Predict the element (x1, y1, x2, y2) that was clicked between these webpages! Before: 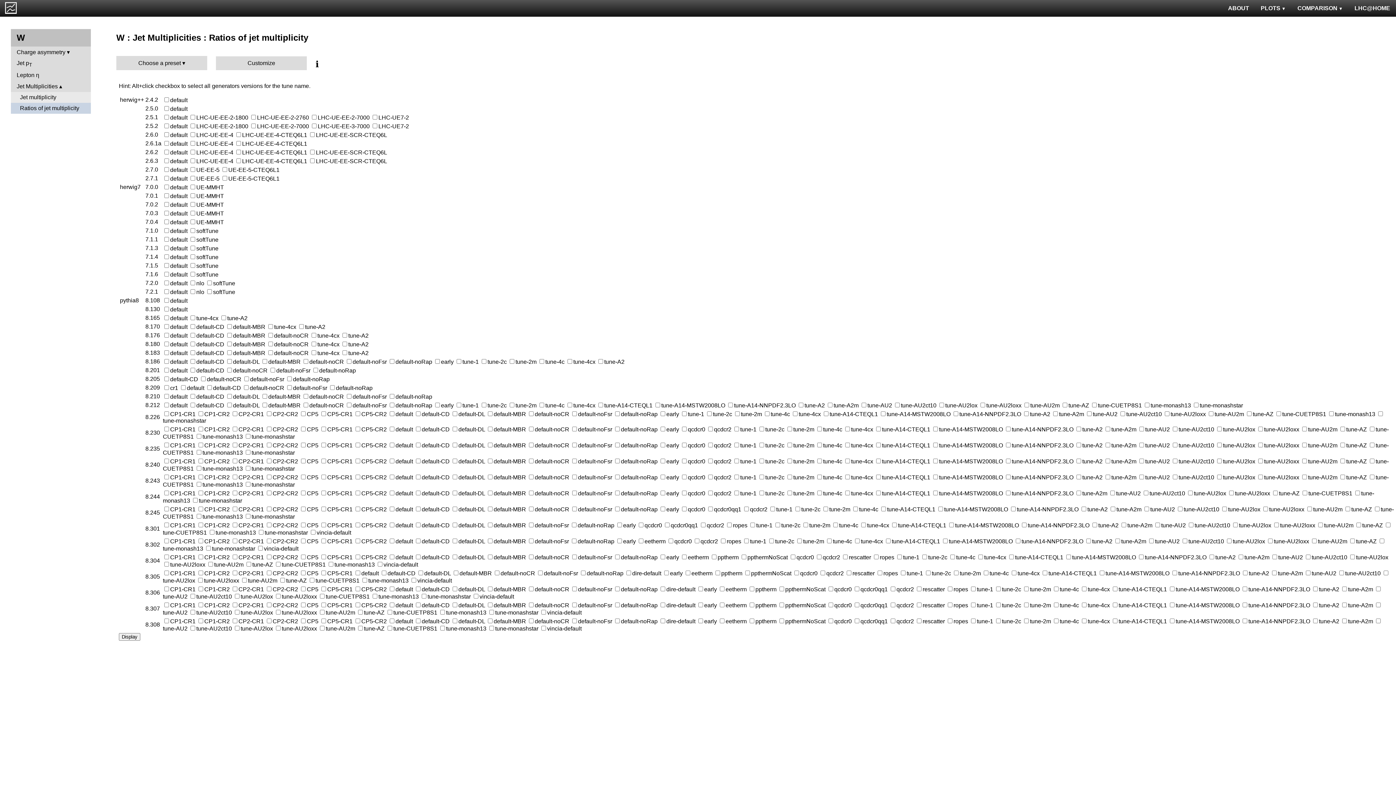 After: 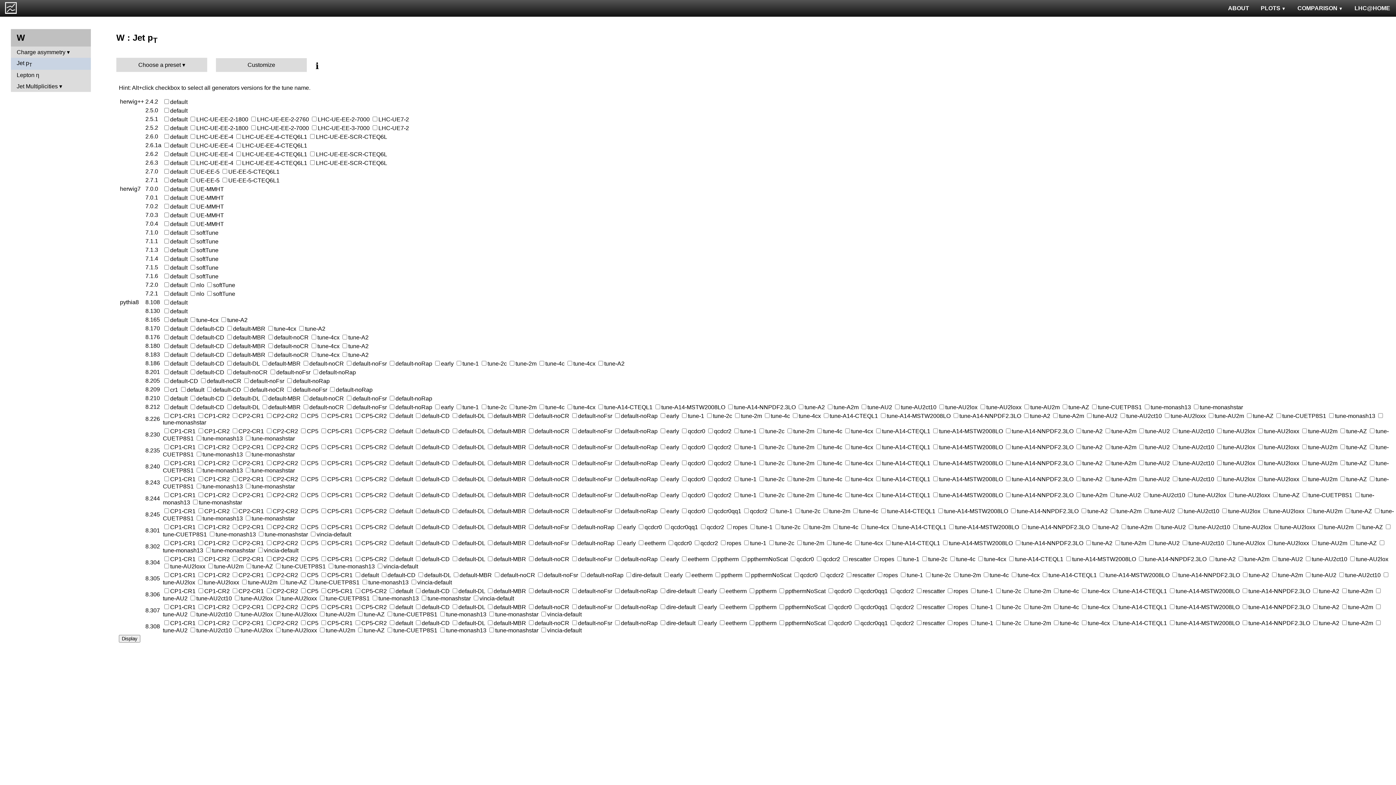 Action: label: Jet pT bbox: (10, 57, 90, 69)